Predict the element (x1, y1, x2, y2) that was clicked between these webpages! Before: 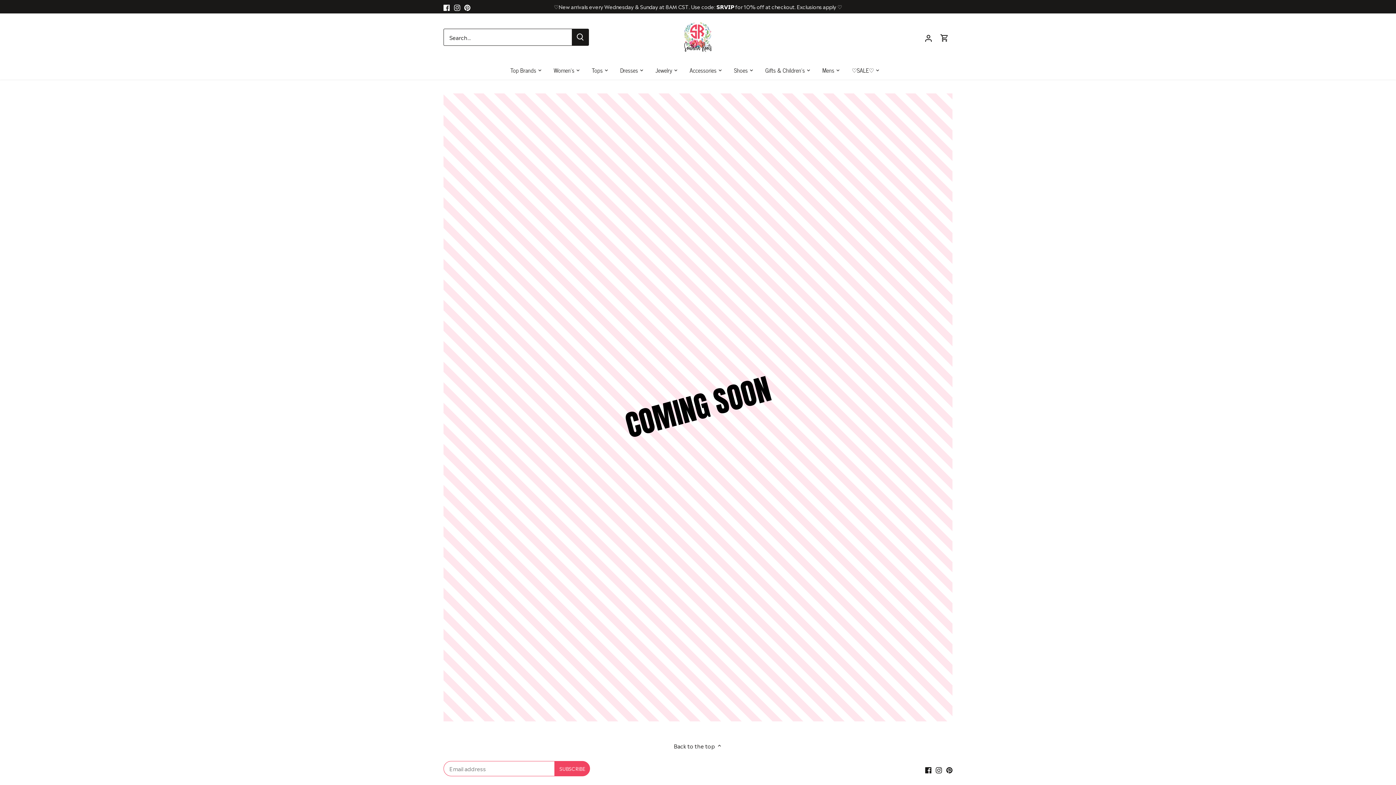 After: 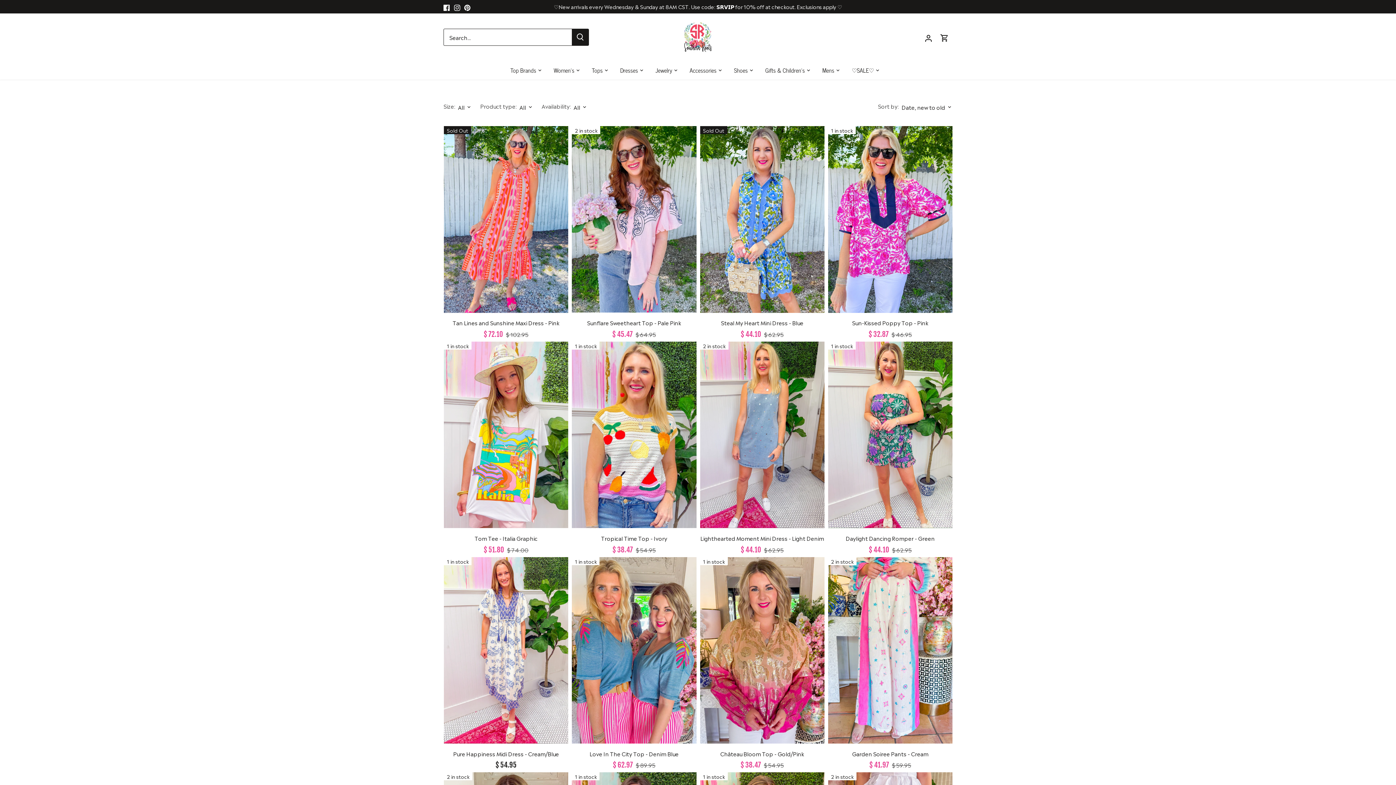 Action: label: ♡SALE♡ bbox: (846, 60, 880, 79)